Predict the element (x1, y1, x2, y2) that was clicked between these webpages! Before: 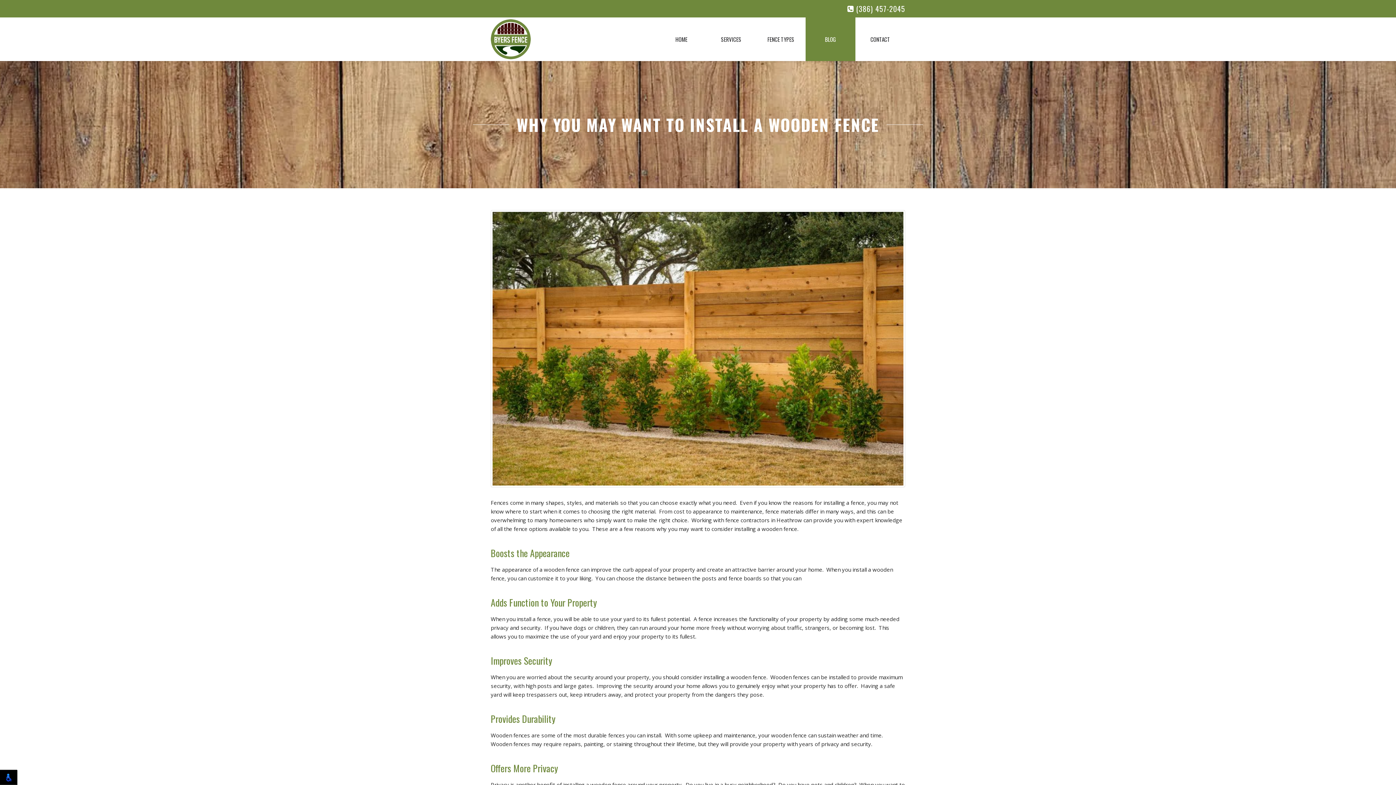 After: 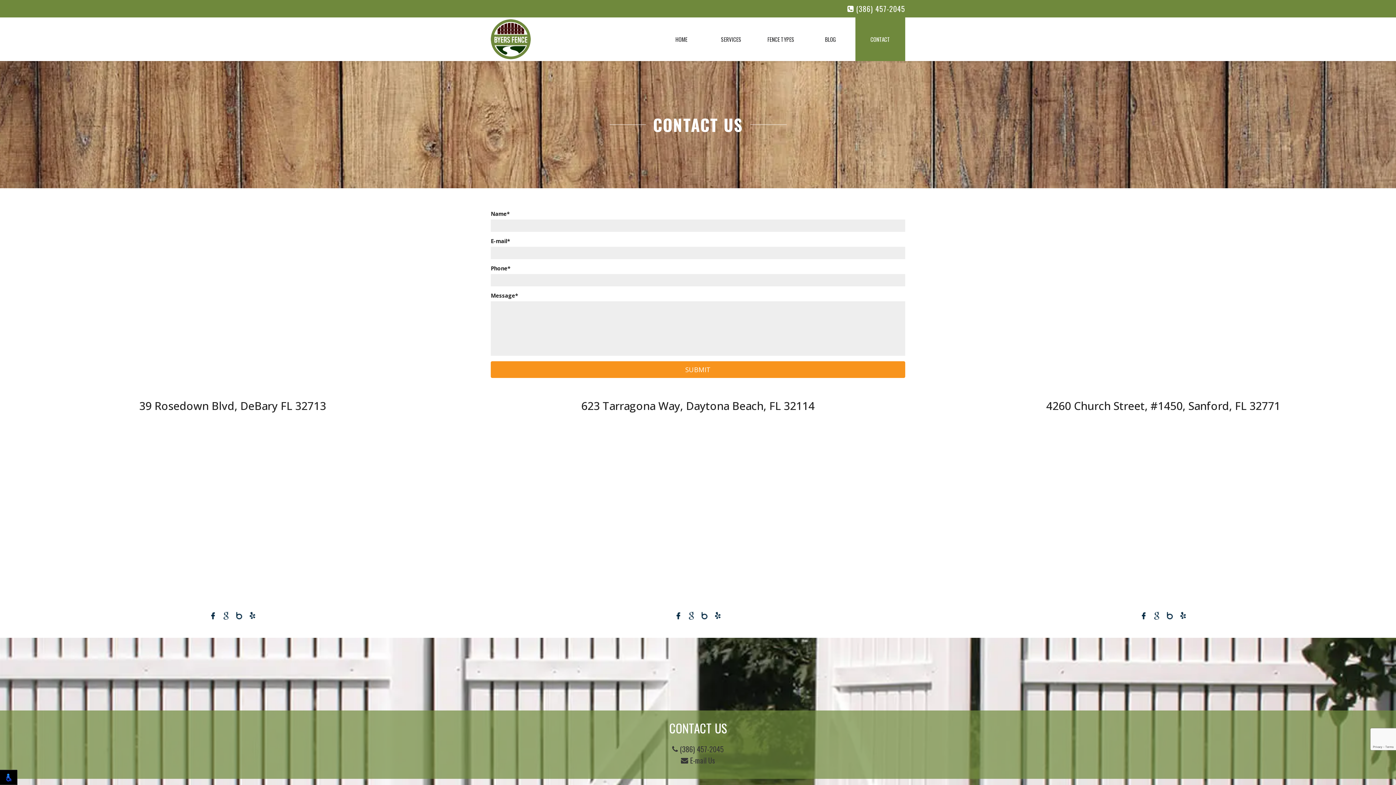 Action: label: CONTACT bbox: (855, 17, 905, 61)